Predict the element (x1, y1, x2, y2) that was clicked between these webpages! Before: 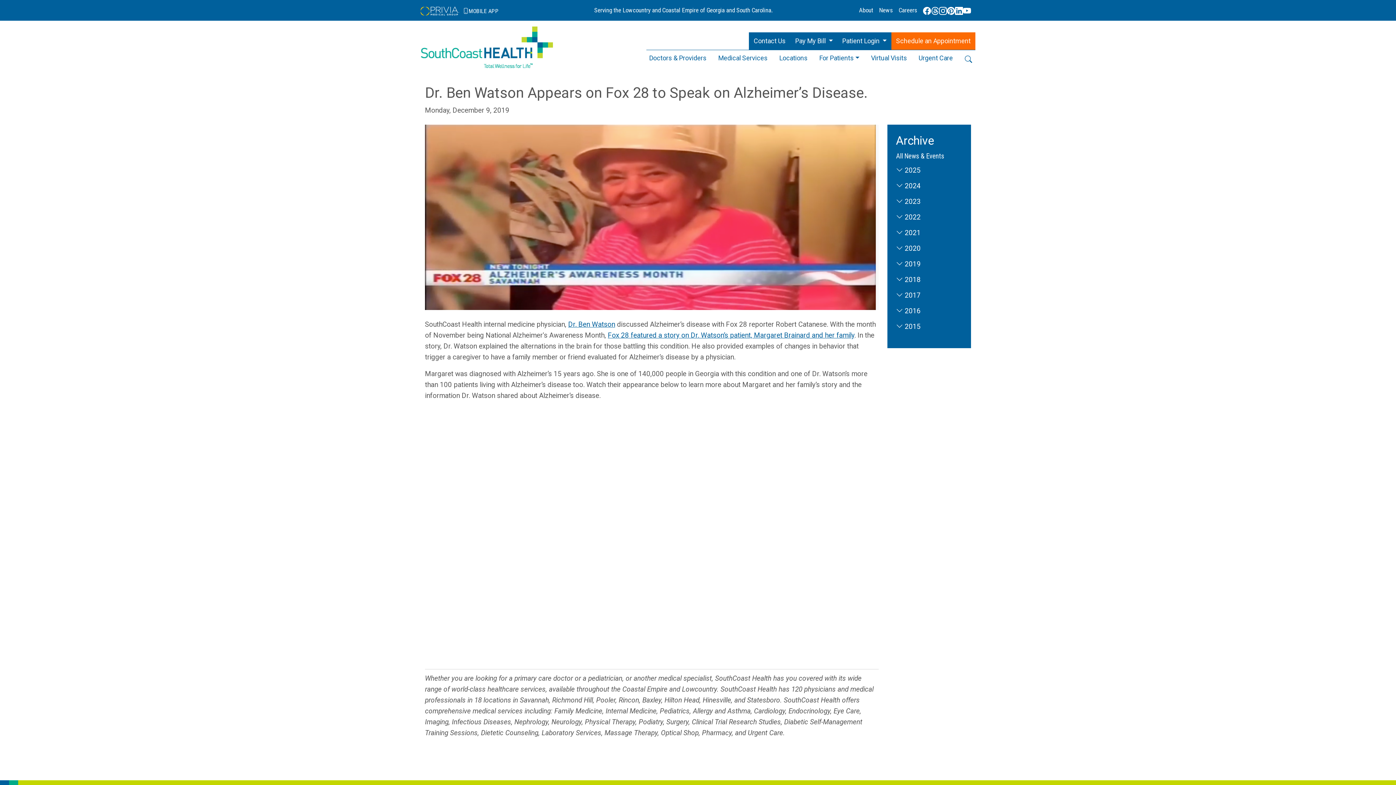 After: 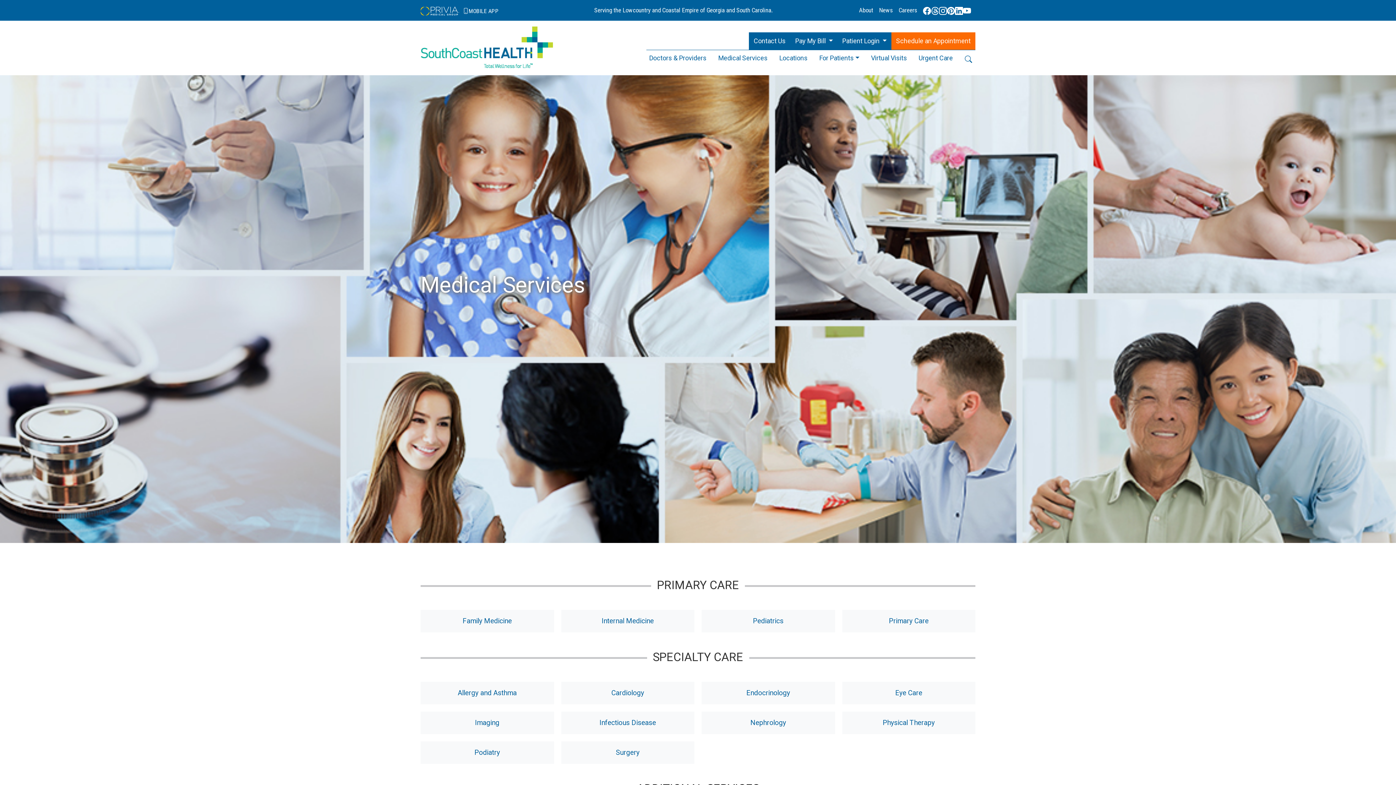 Action: label: Medical Services bbox: (715, 50, 770, 65)